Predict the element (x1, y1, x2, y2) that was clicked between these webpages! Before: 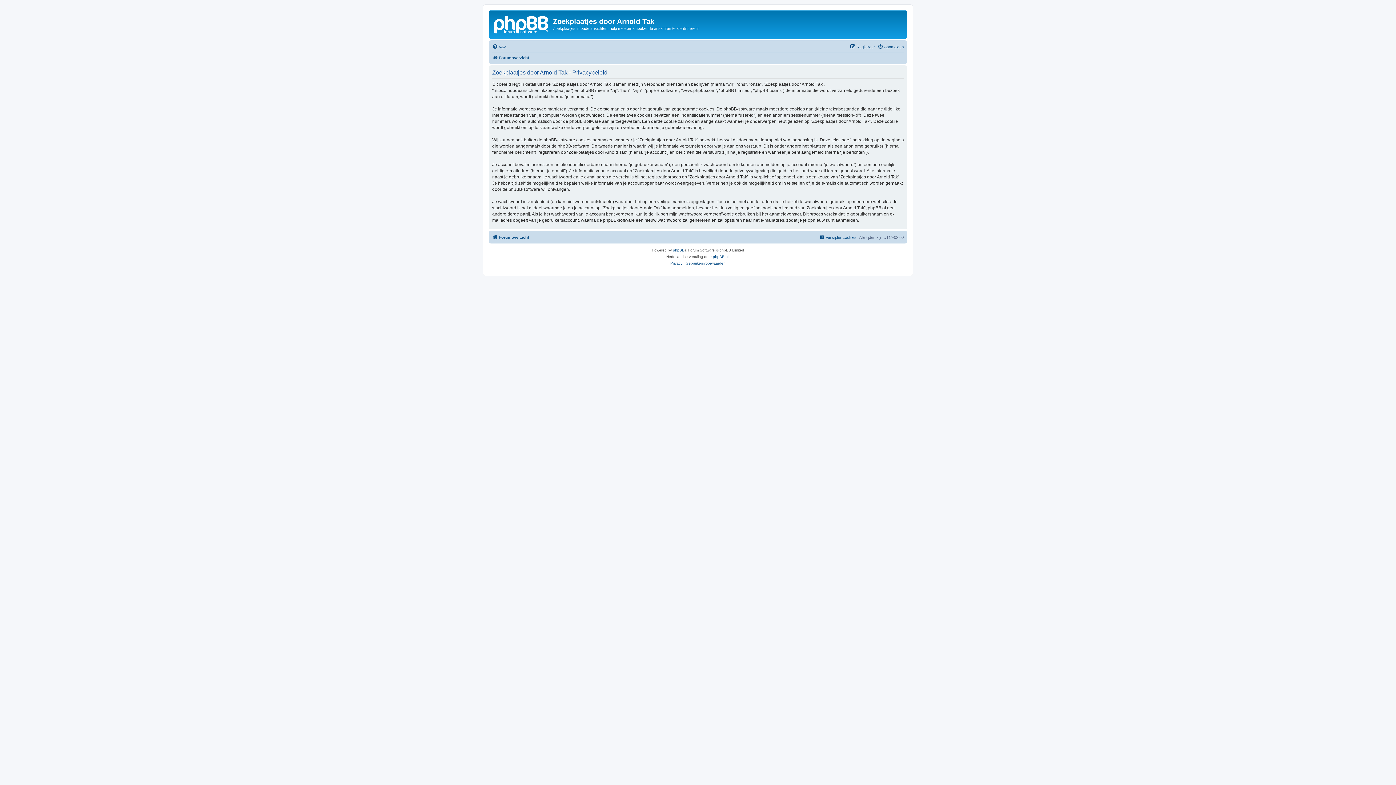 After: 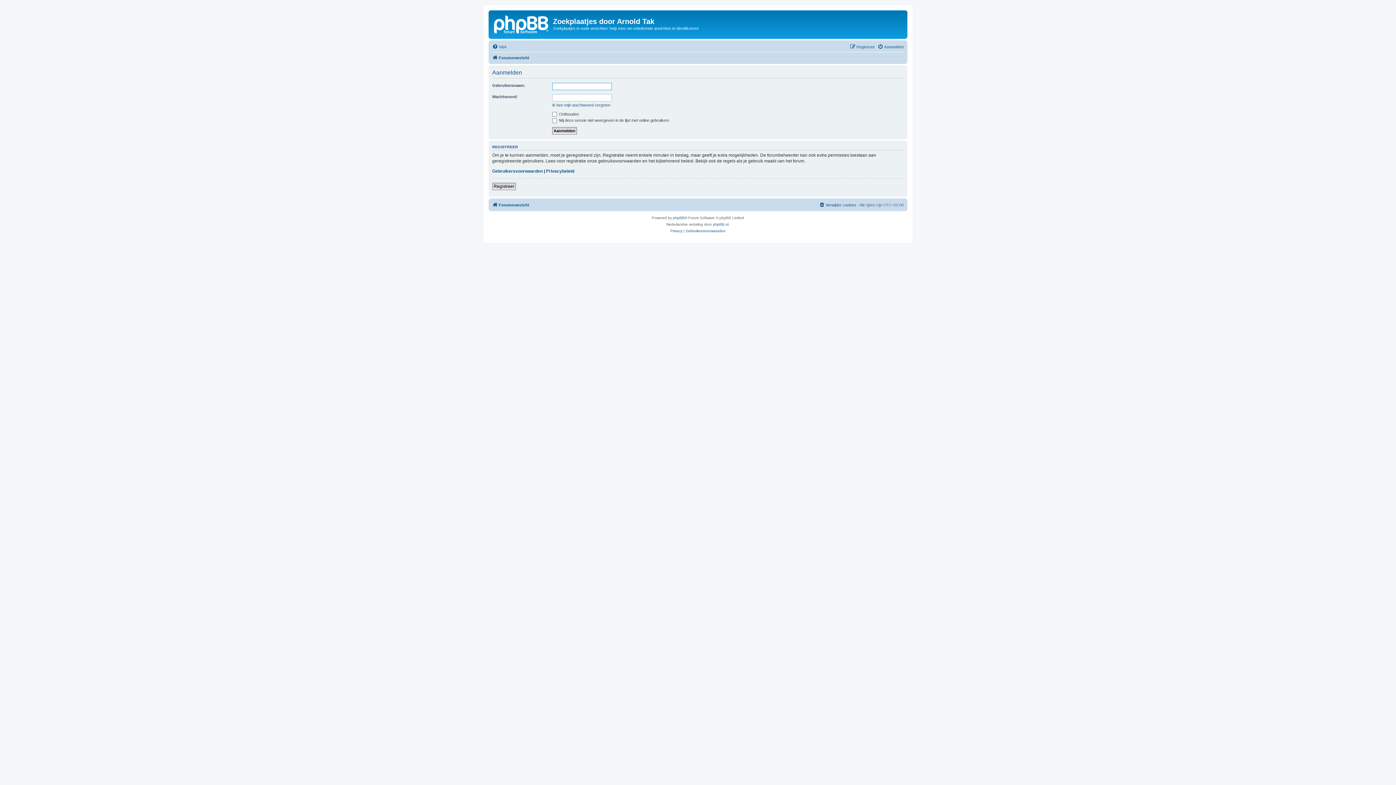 Action: bbox: (877, 42, 904, 51) label: Aanmelden